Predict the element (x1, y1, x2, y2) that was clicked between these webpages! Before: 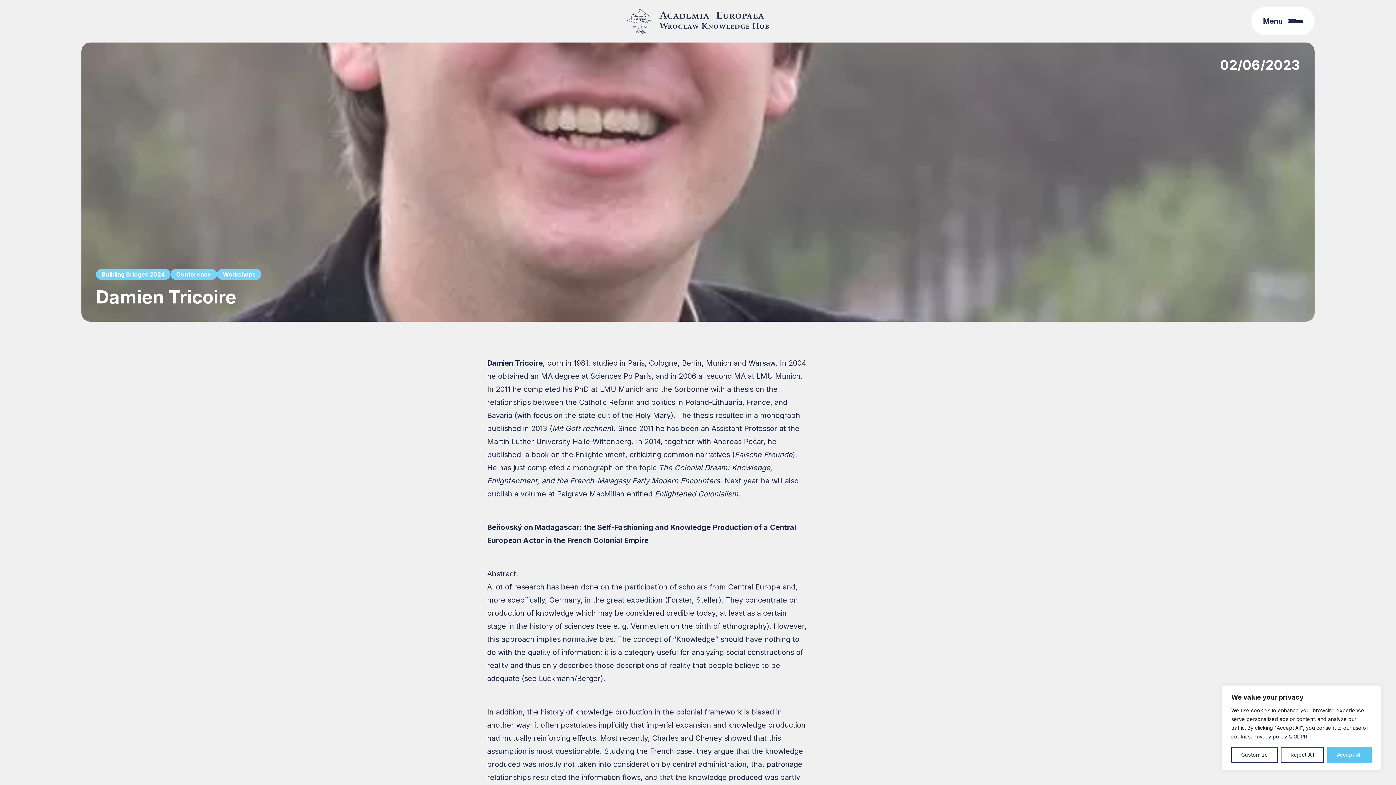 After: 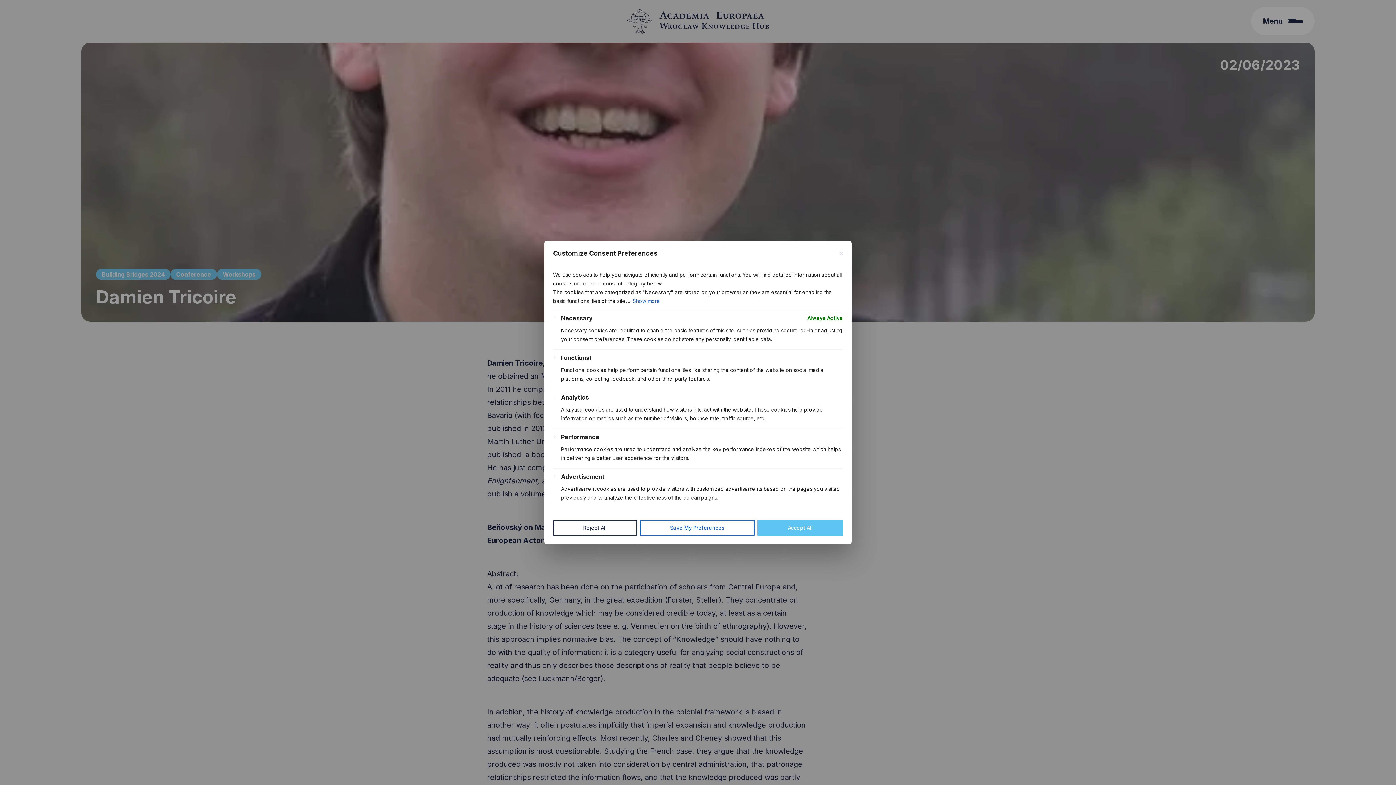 Action: bbox: (1231, 747, 1278, 763) label: Customize